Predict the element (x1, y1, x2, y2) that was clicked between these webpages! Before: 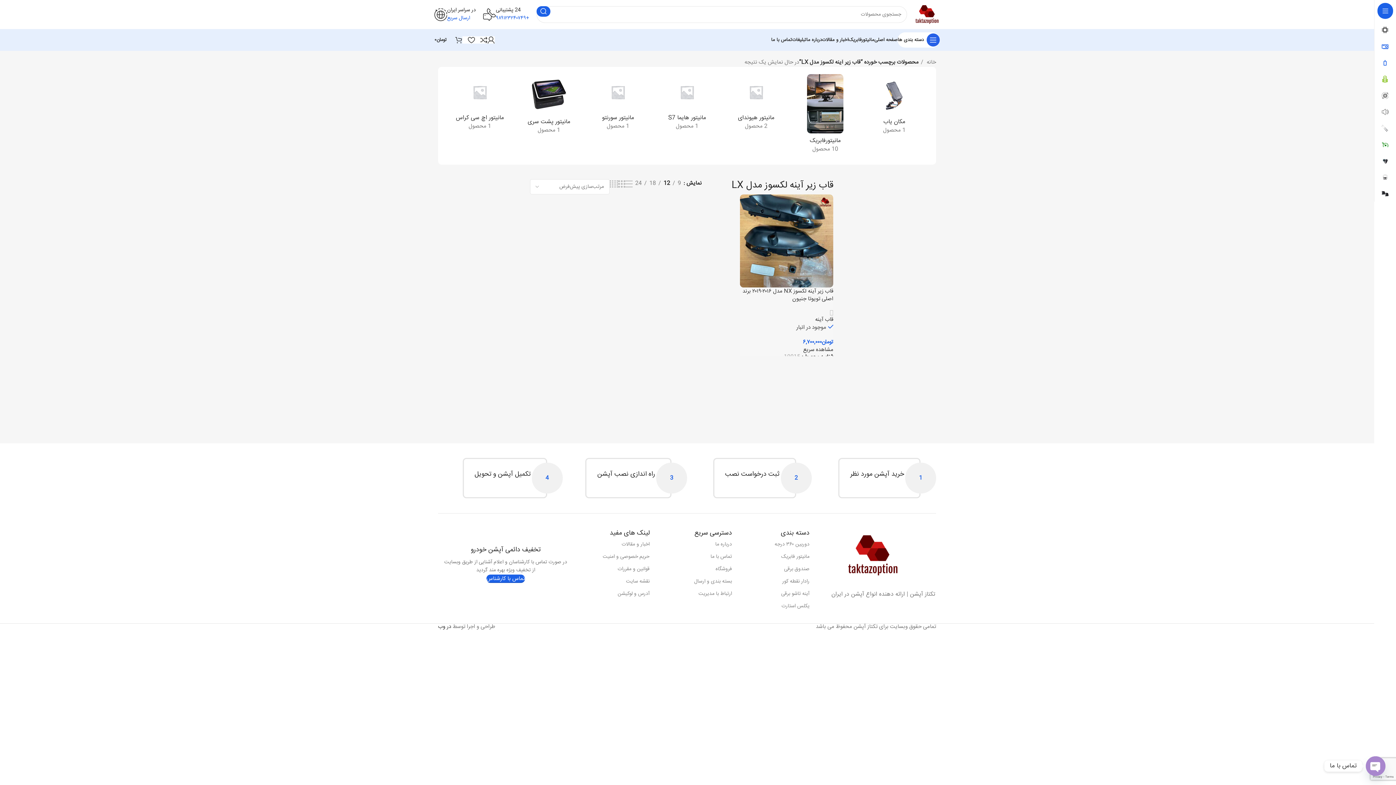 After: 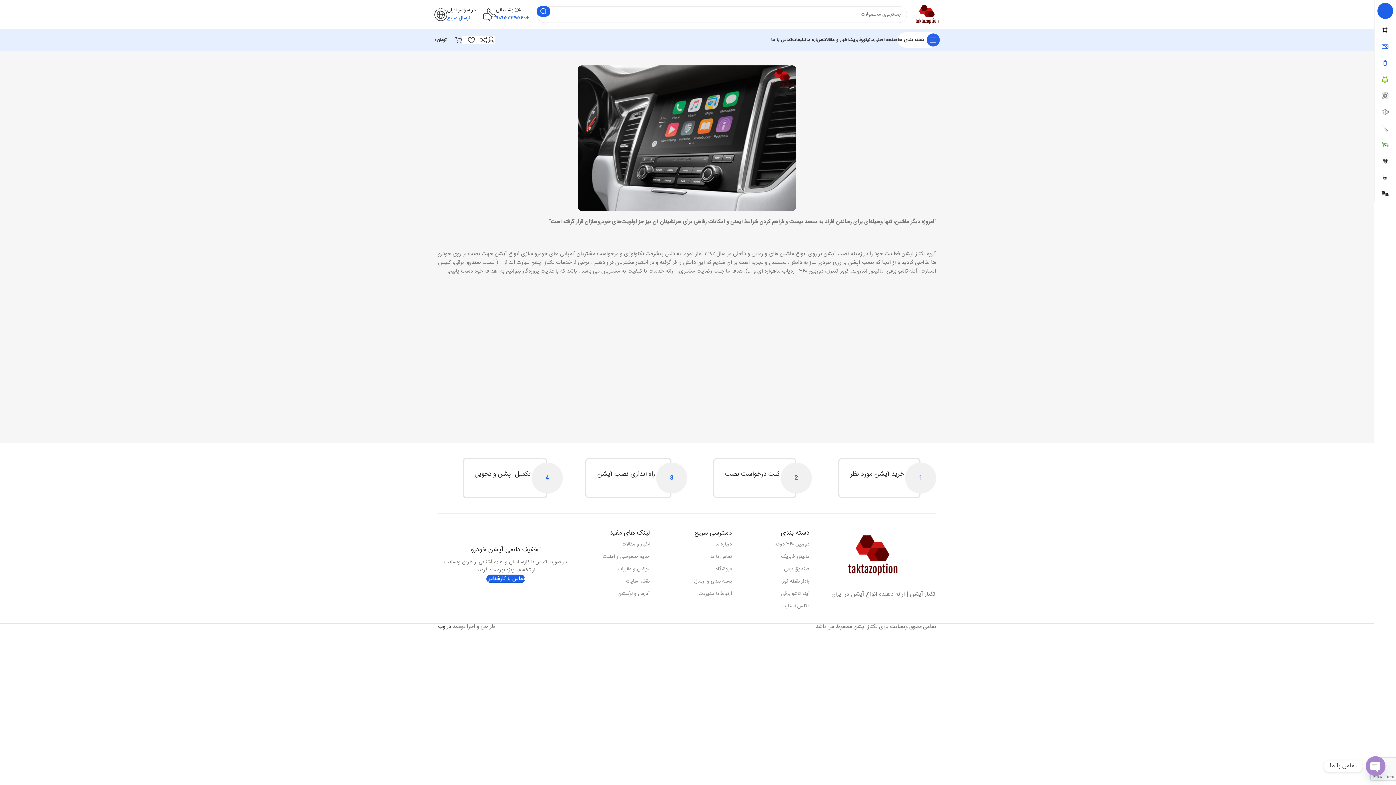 Action: bbox: (649, 538, 732, 550) label: درباره ما